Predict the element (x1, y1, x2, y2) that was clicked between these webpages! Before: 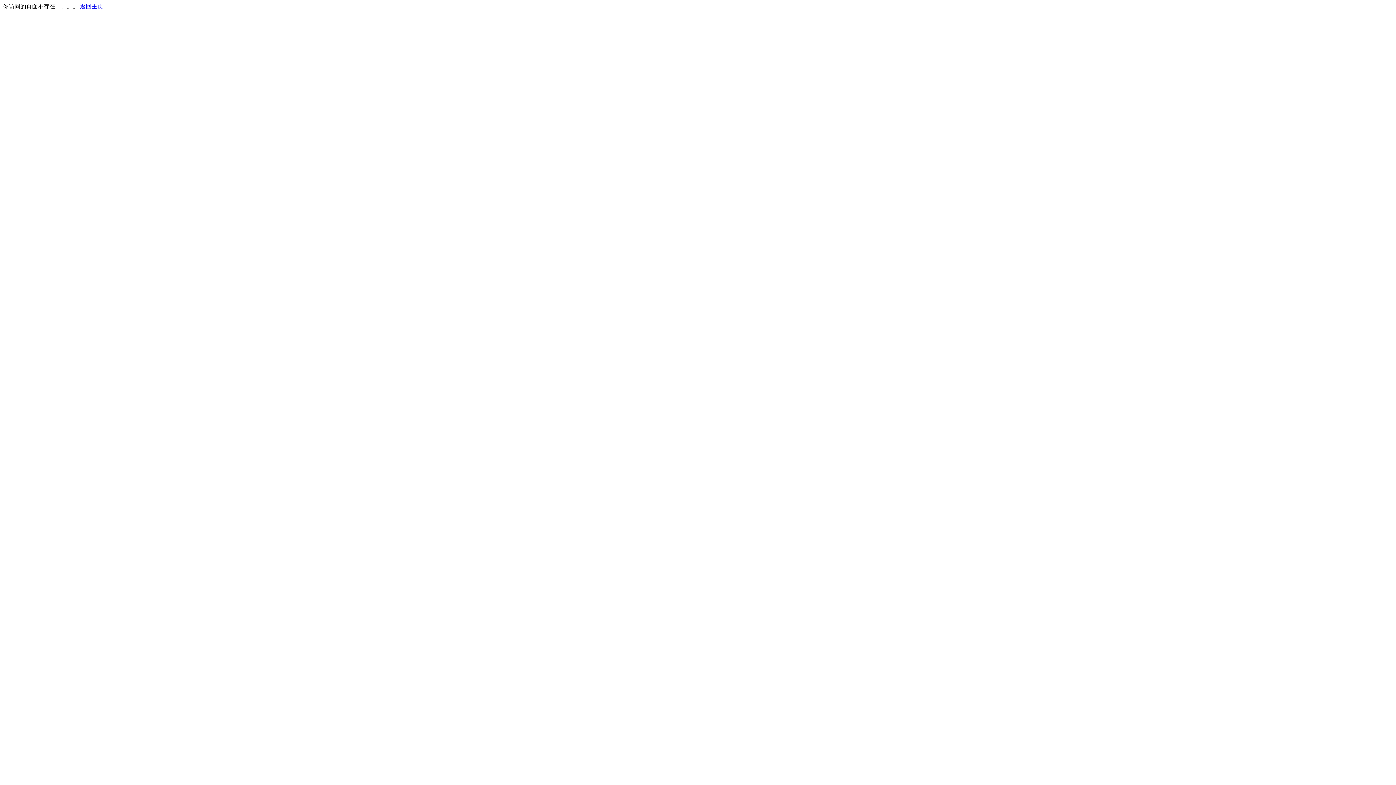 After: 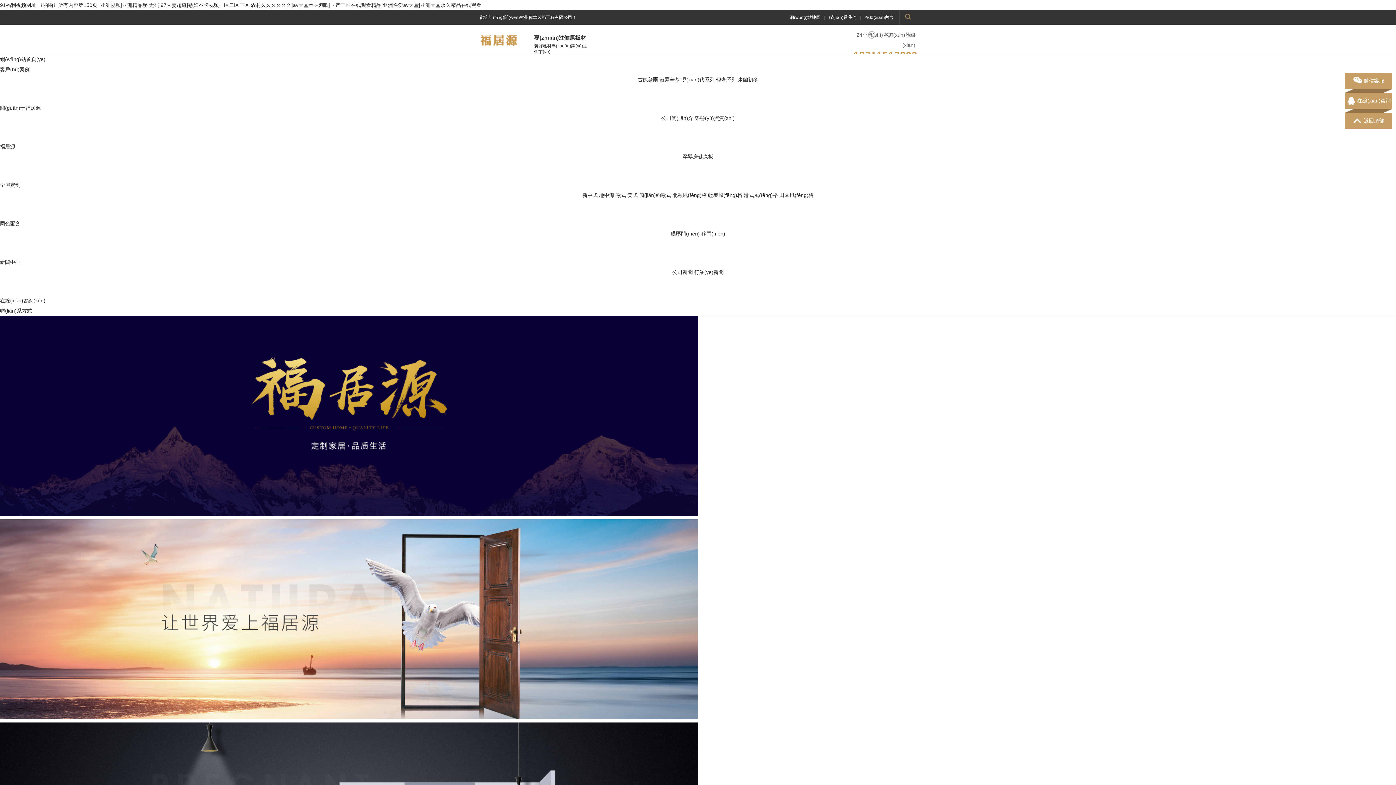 Action: label: 返回主页 bbox: (80, 3, 103, 9)